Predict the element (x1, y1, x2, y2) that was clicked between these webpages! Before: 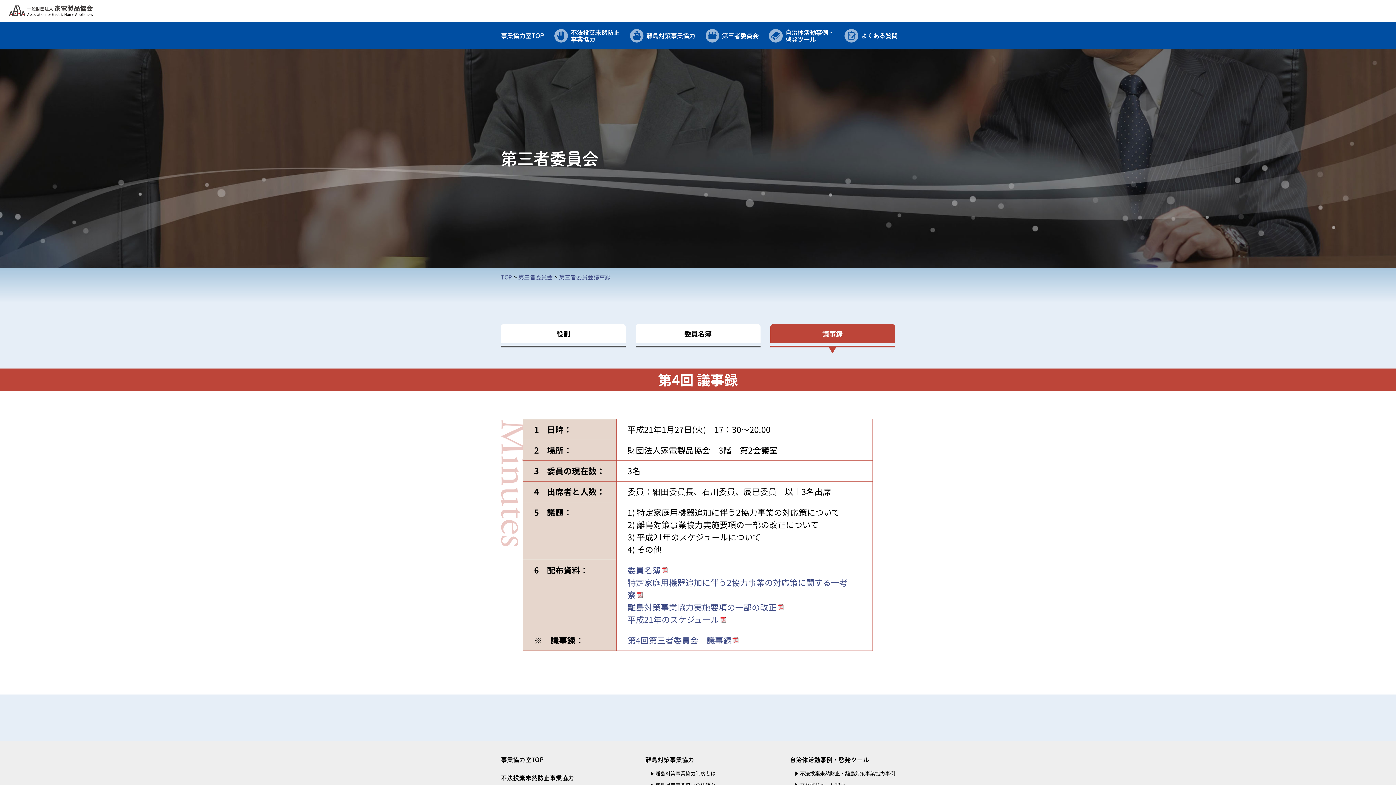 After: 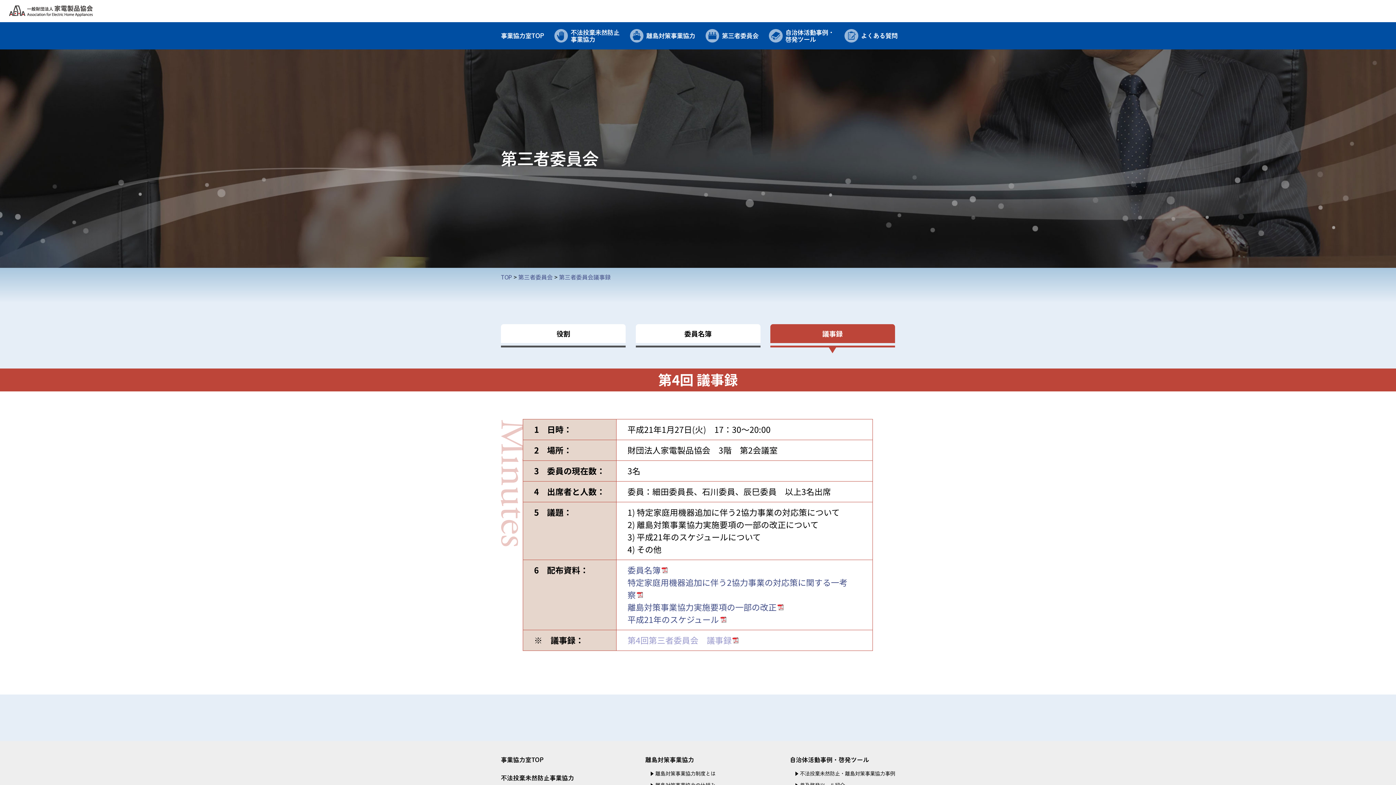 Action: bbox: (627, 634, 739, 646) label: 第4回第三者委員会　議事録